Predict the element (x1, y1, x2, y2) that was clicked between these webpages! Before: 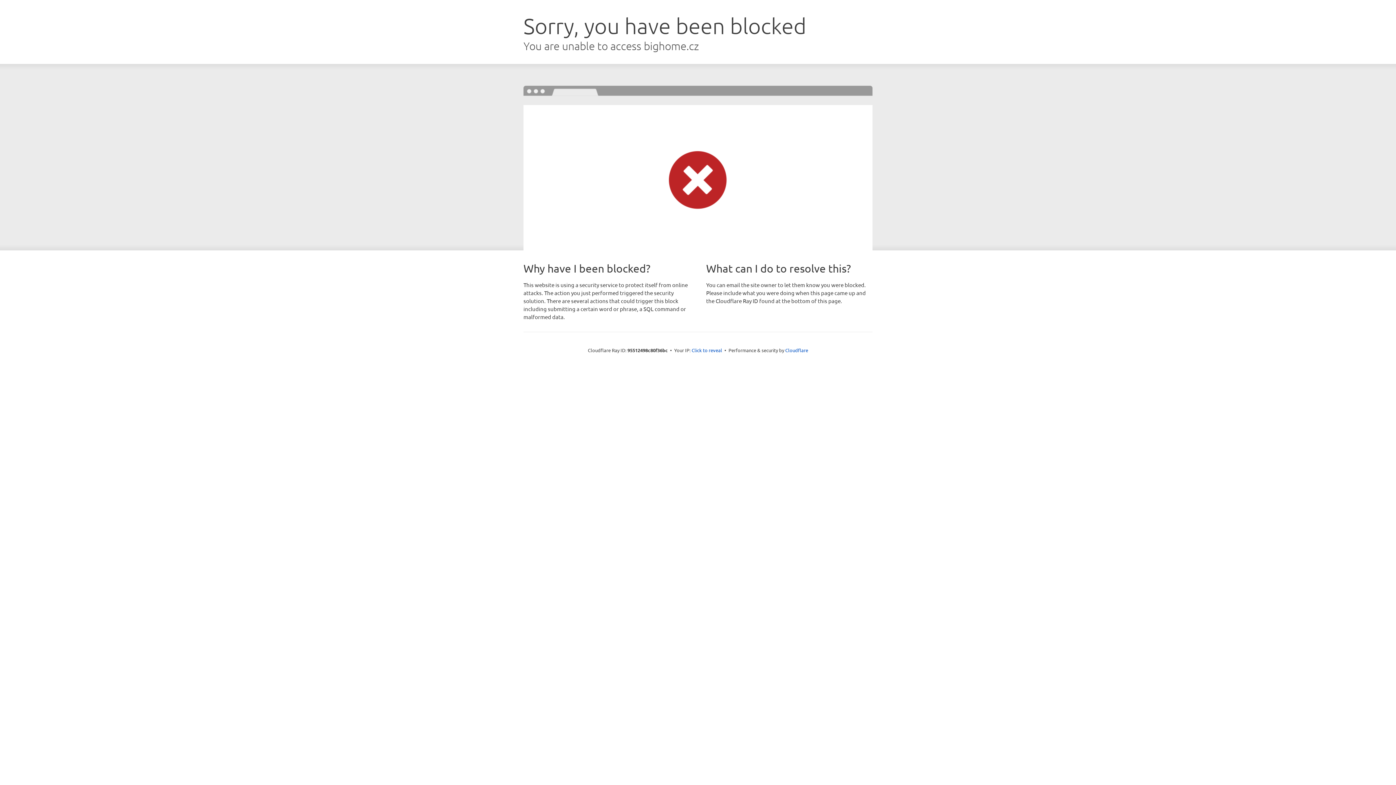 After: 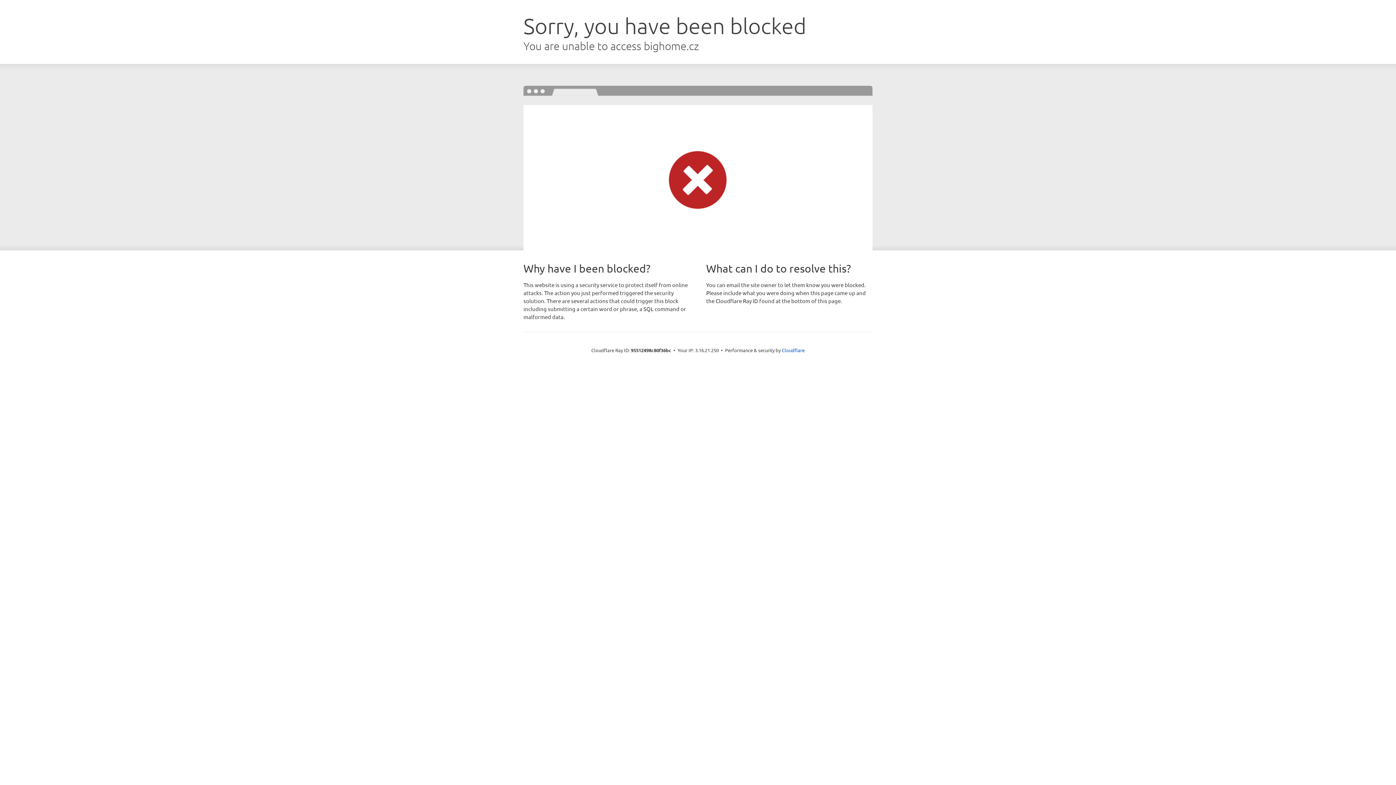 Action: bbox: (691, 346, 722, 353) label: Click to reveal